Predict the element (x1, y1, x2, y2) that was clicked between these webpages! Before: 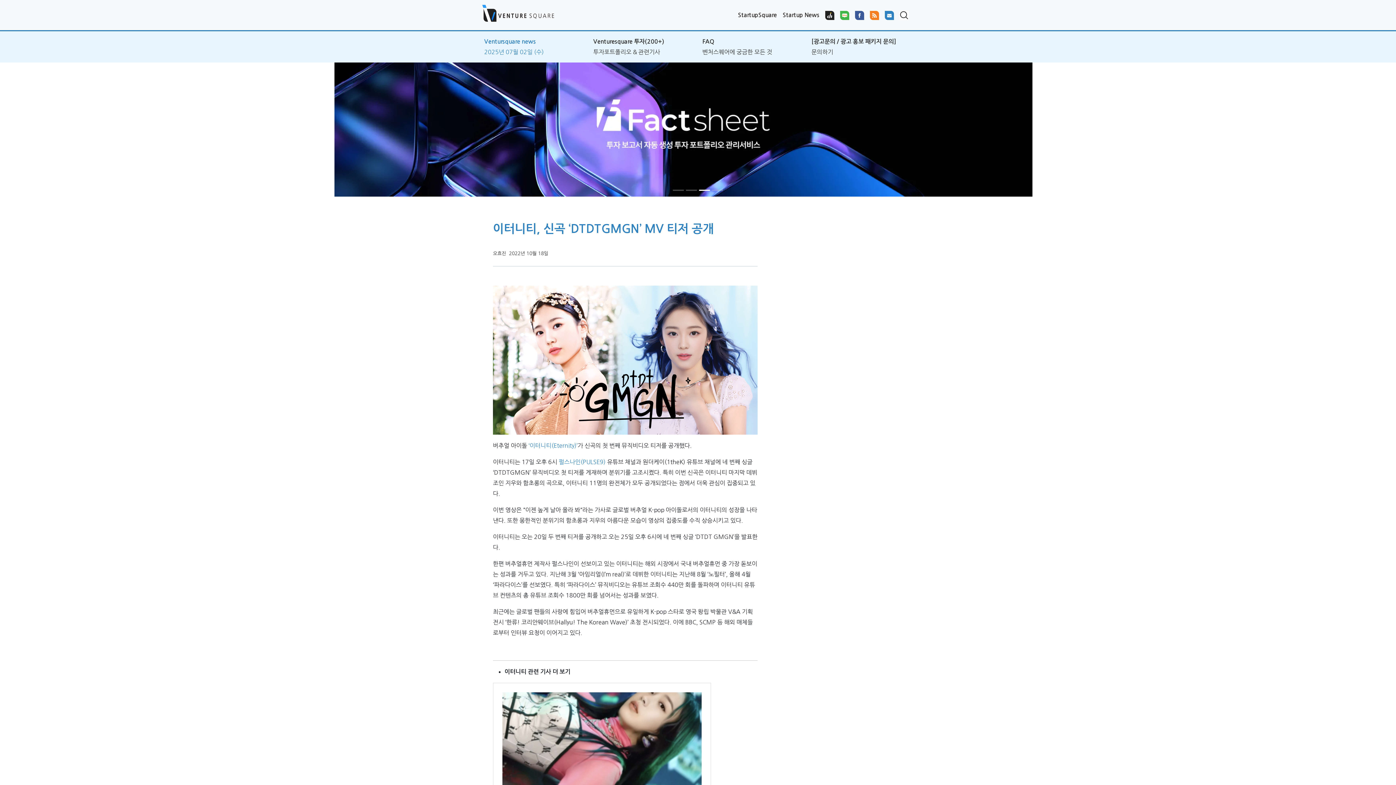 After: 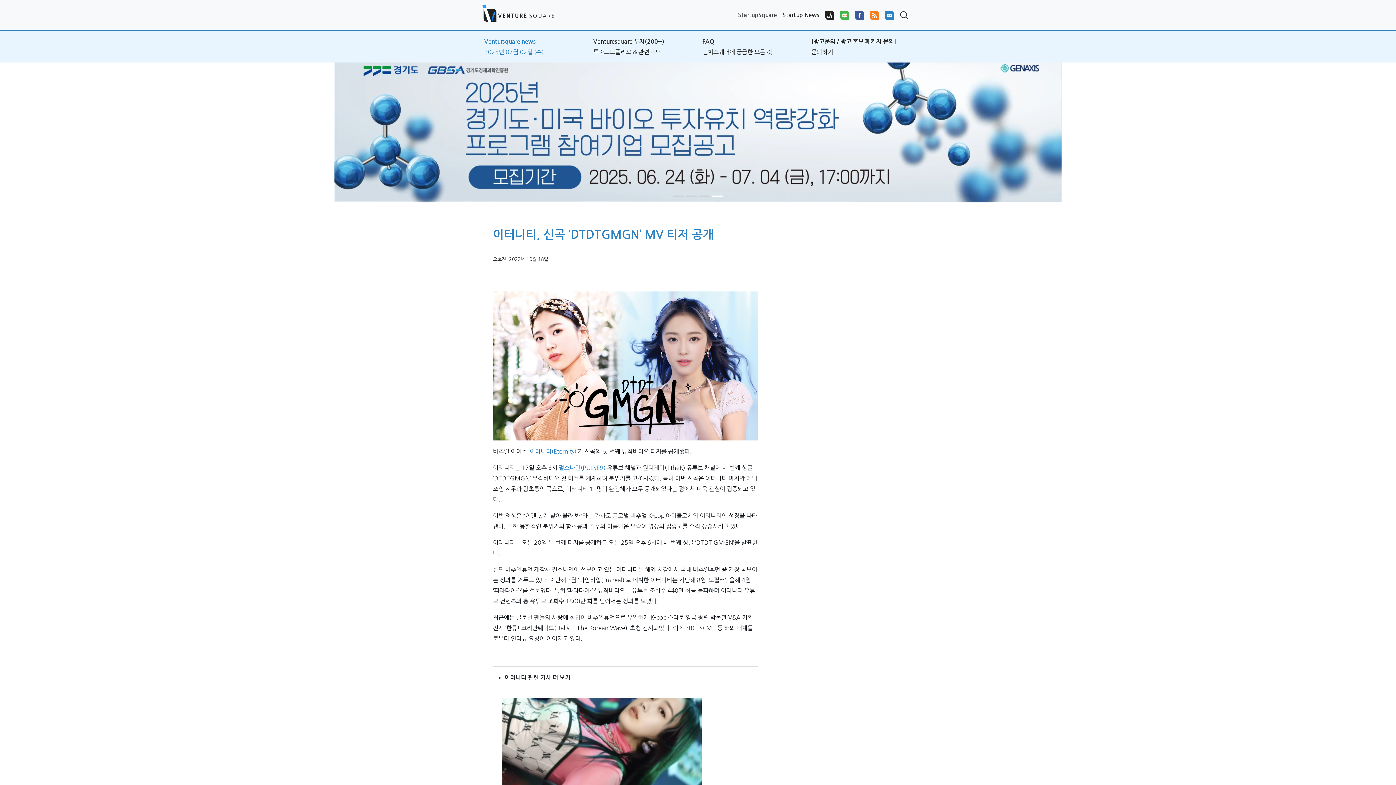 Action: label: StartupSquare bbox: (735, 7, 780, 22)